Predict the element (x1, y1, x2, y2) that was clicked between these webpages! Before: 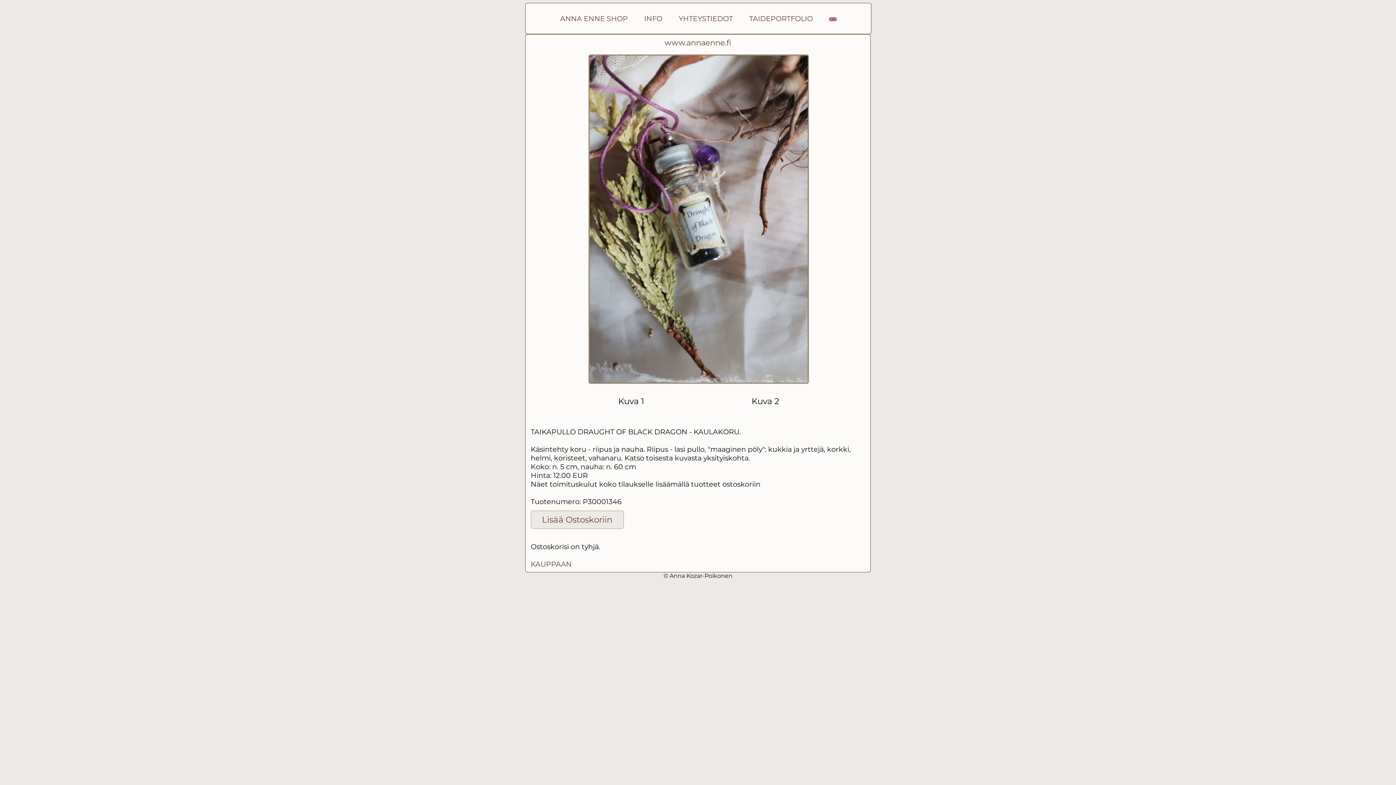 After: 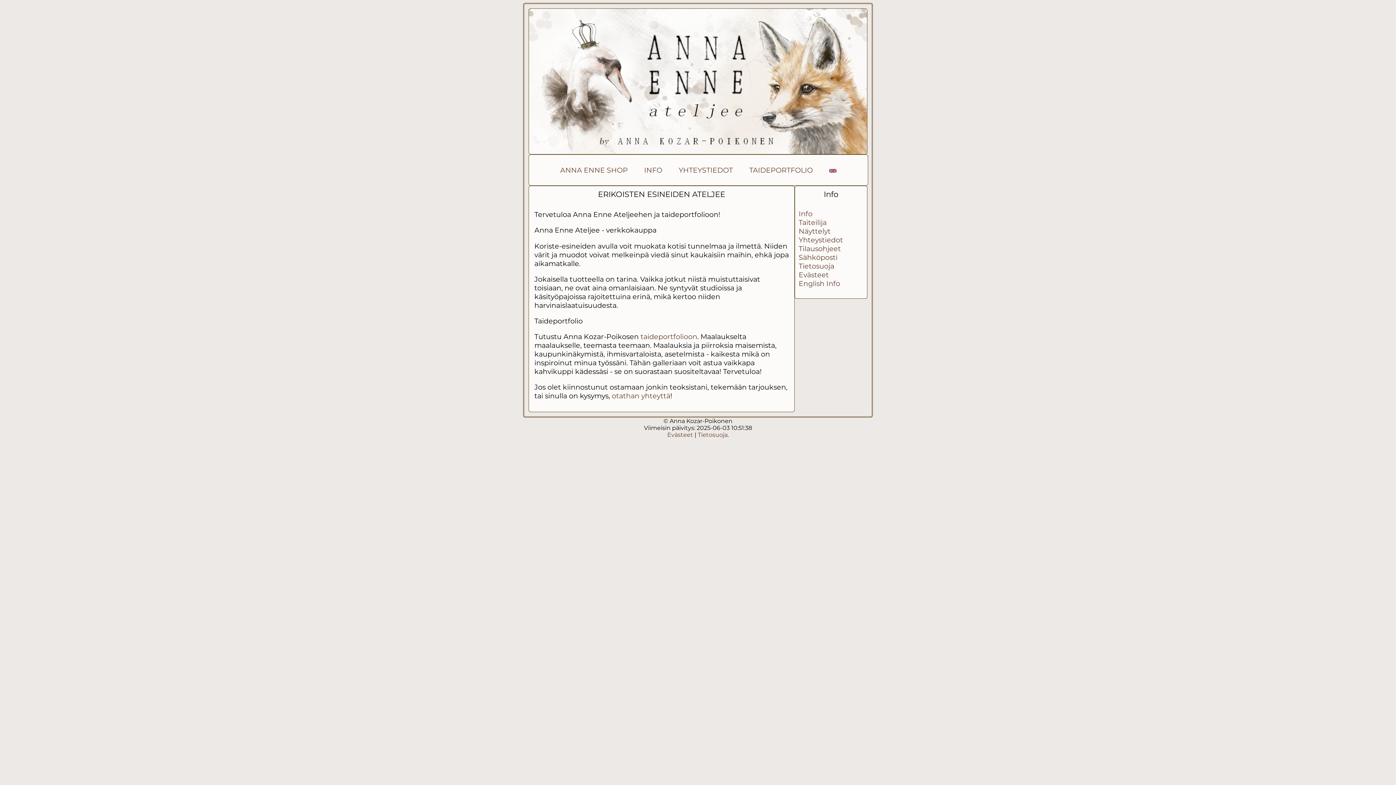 Action: bbox: (637, 3, 669, 33) label: INFO